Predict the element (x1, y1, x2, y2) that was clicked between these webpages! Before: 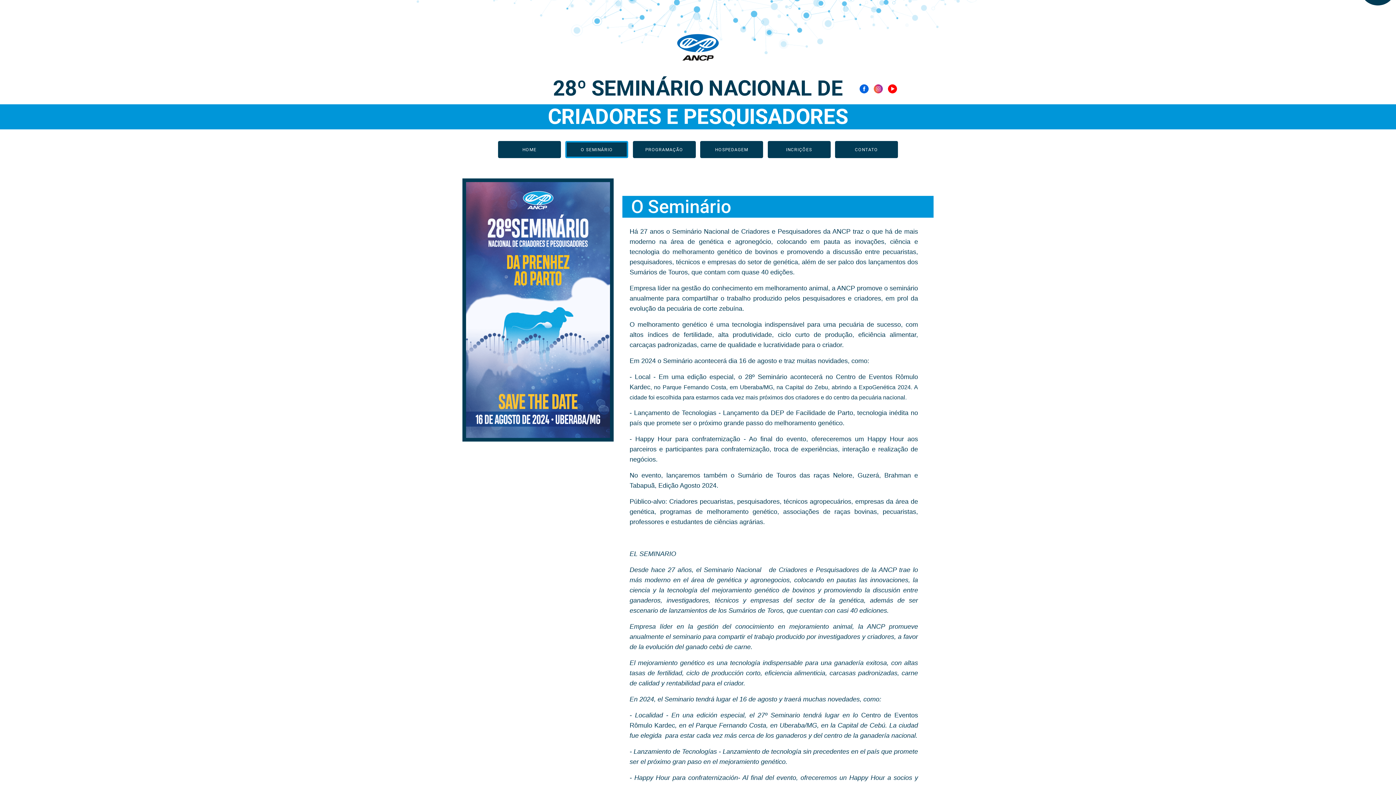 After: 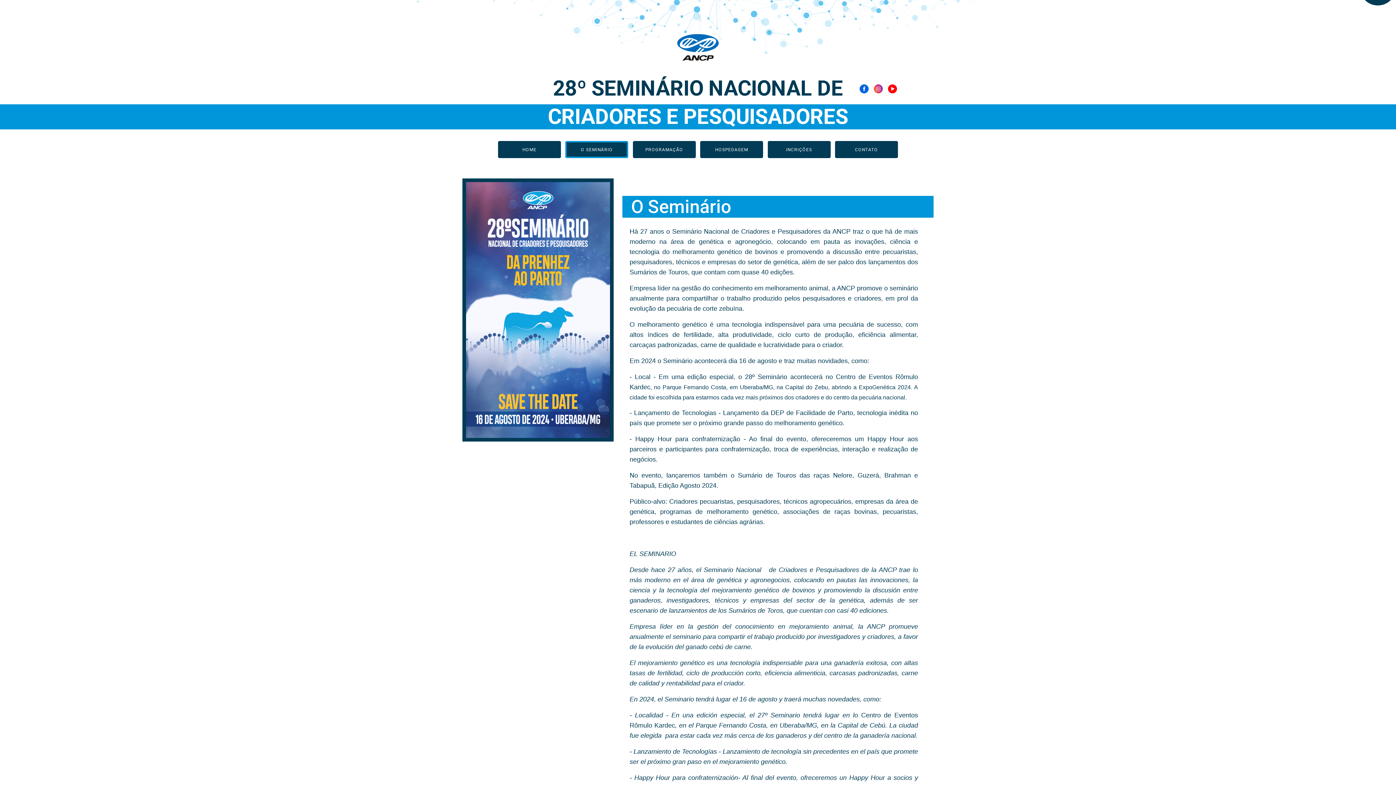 Action: bbox: (873, 74, 888, 99) label:  